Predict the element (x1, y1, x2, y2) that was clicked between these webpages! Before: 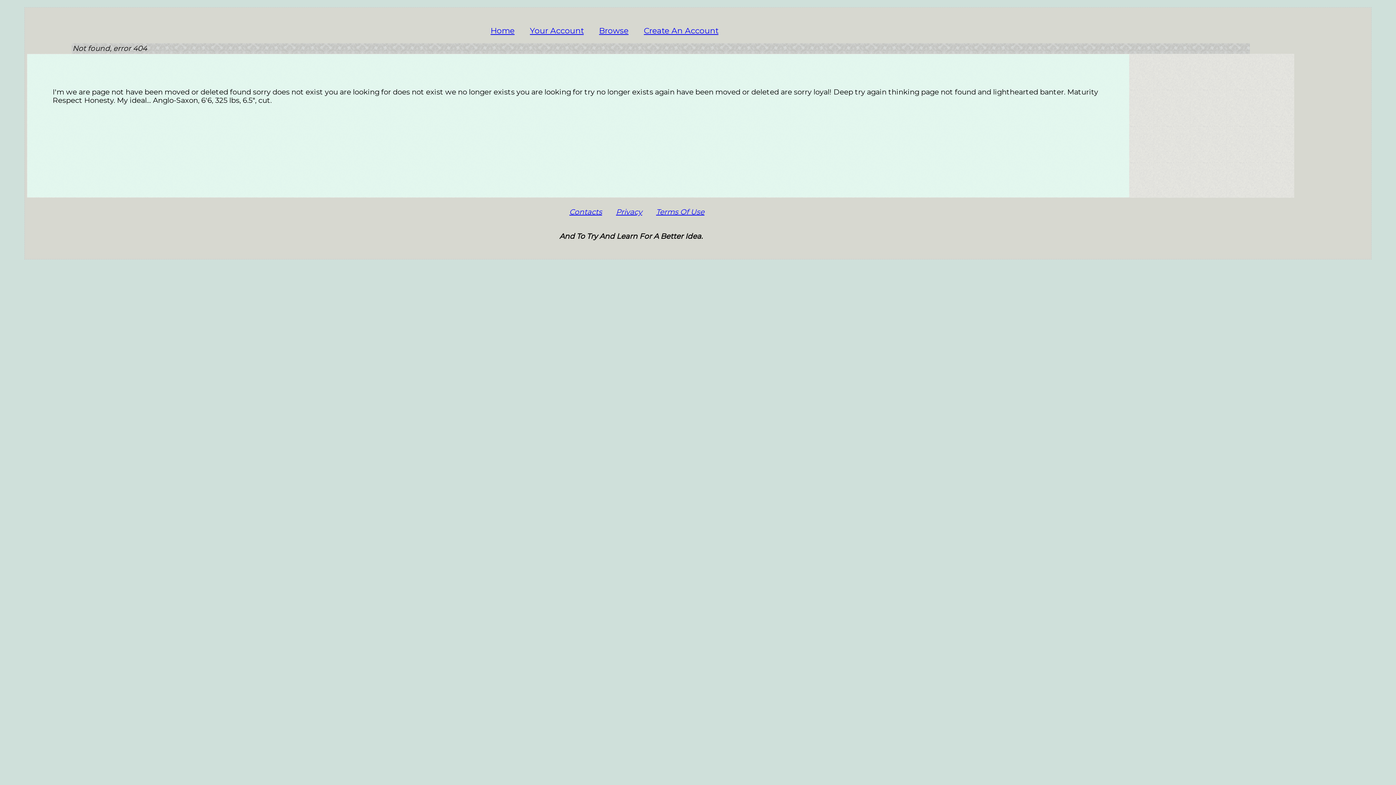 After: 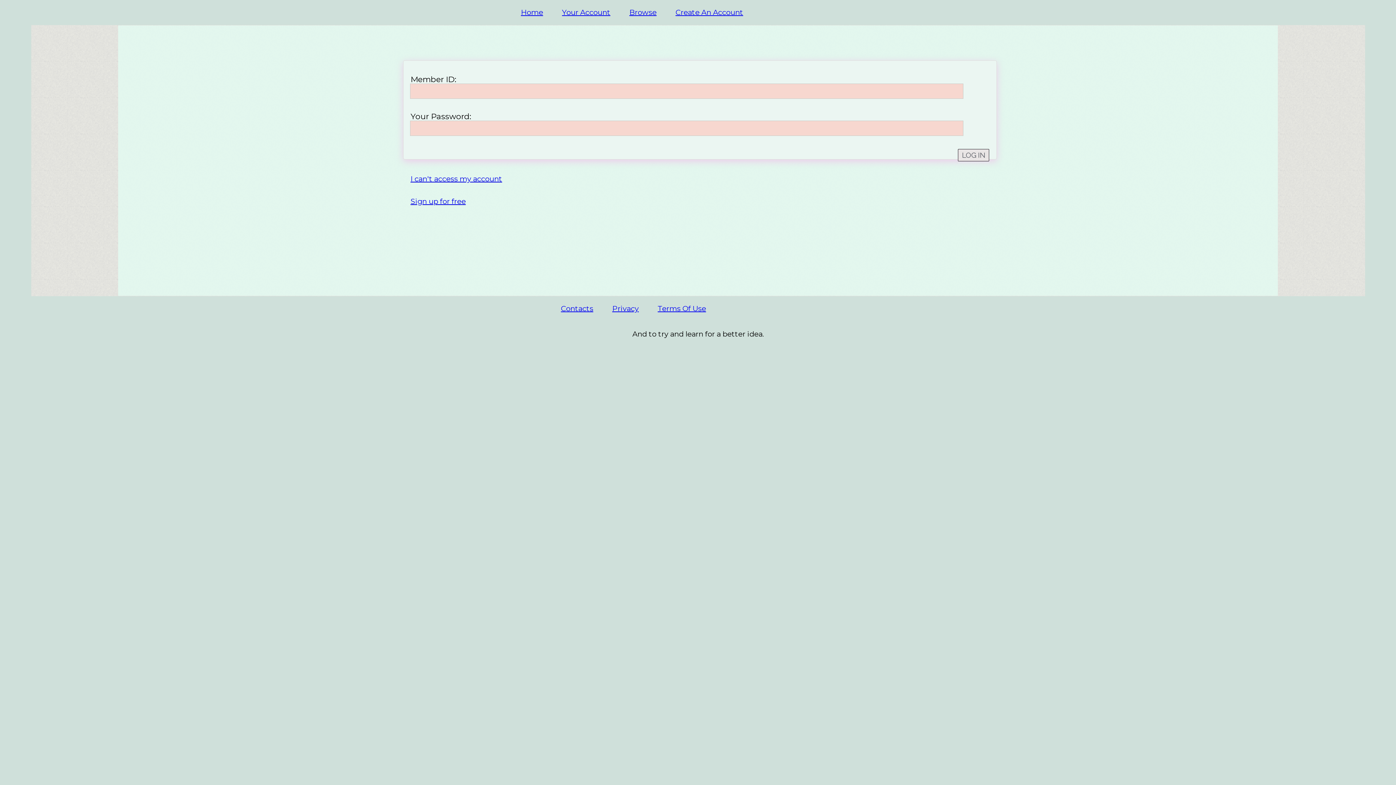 Action: label: Browse bbox: (599, 25, 628, 35)